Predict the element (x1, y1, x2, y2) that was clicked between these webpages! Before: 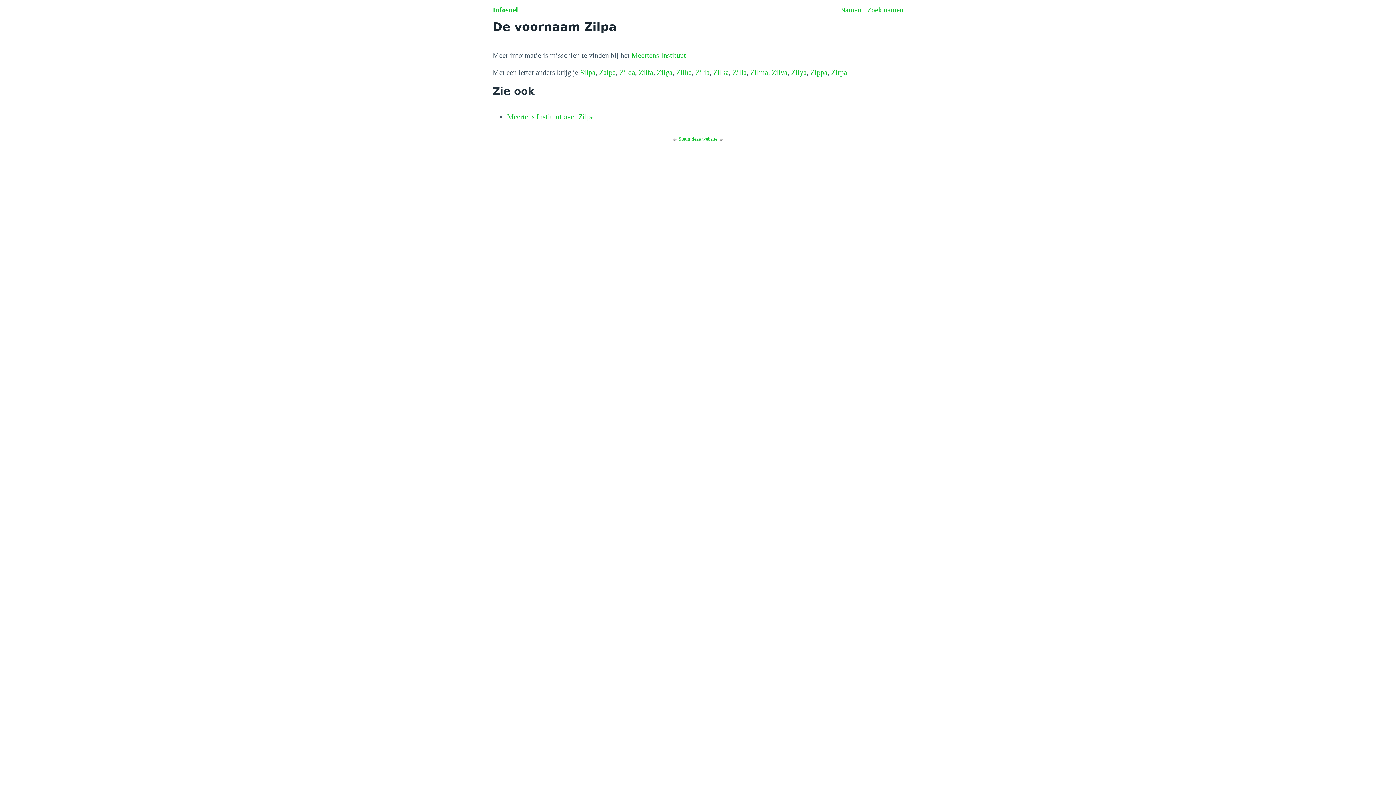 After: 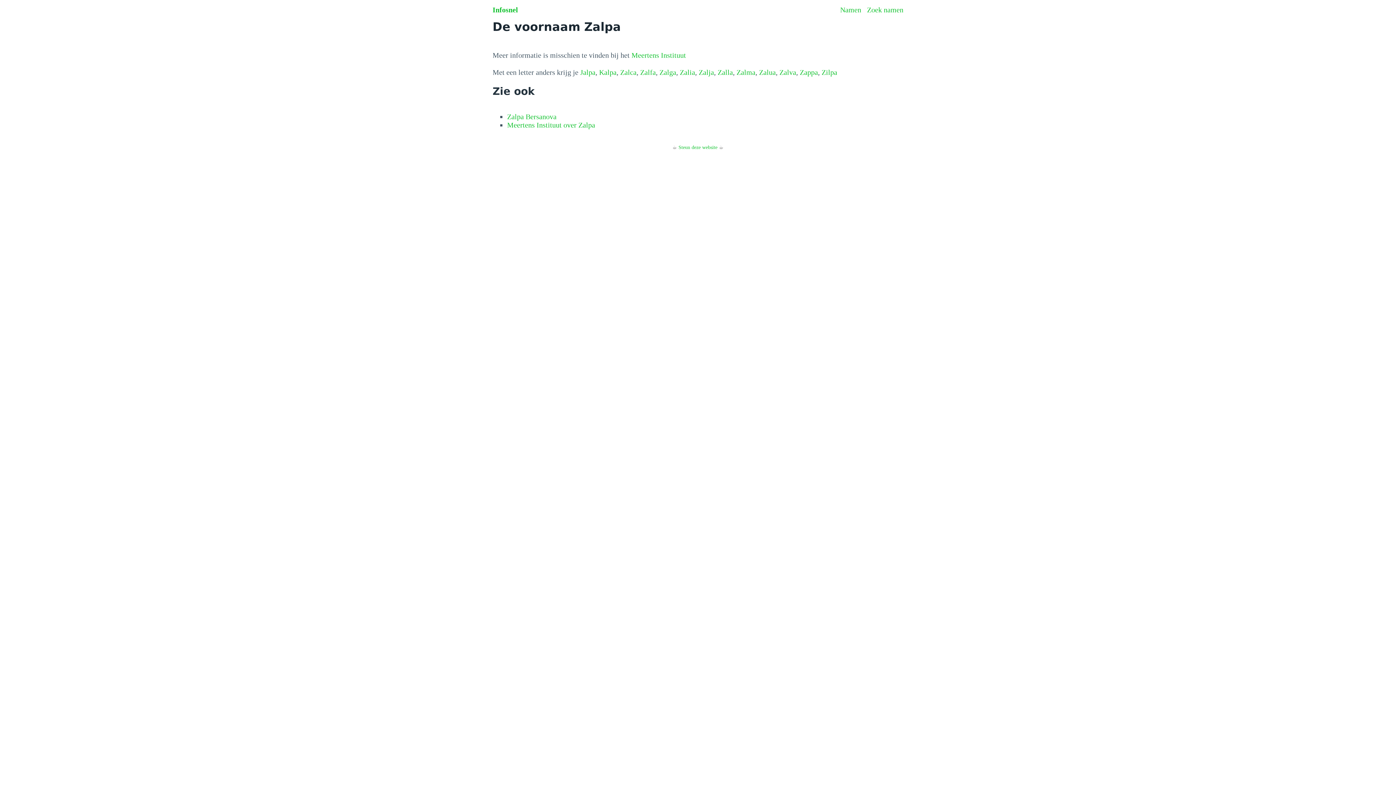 Action: label: Zalpa bbox: (599, 68, 616, 76)